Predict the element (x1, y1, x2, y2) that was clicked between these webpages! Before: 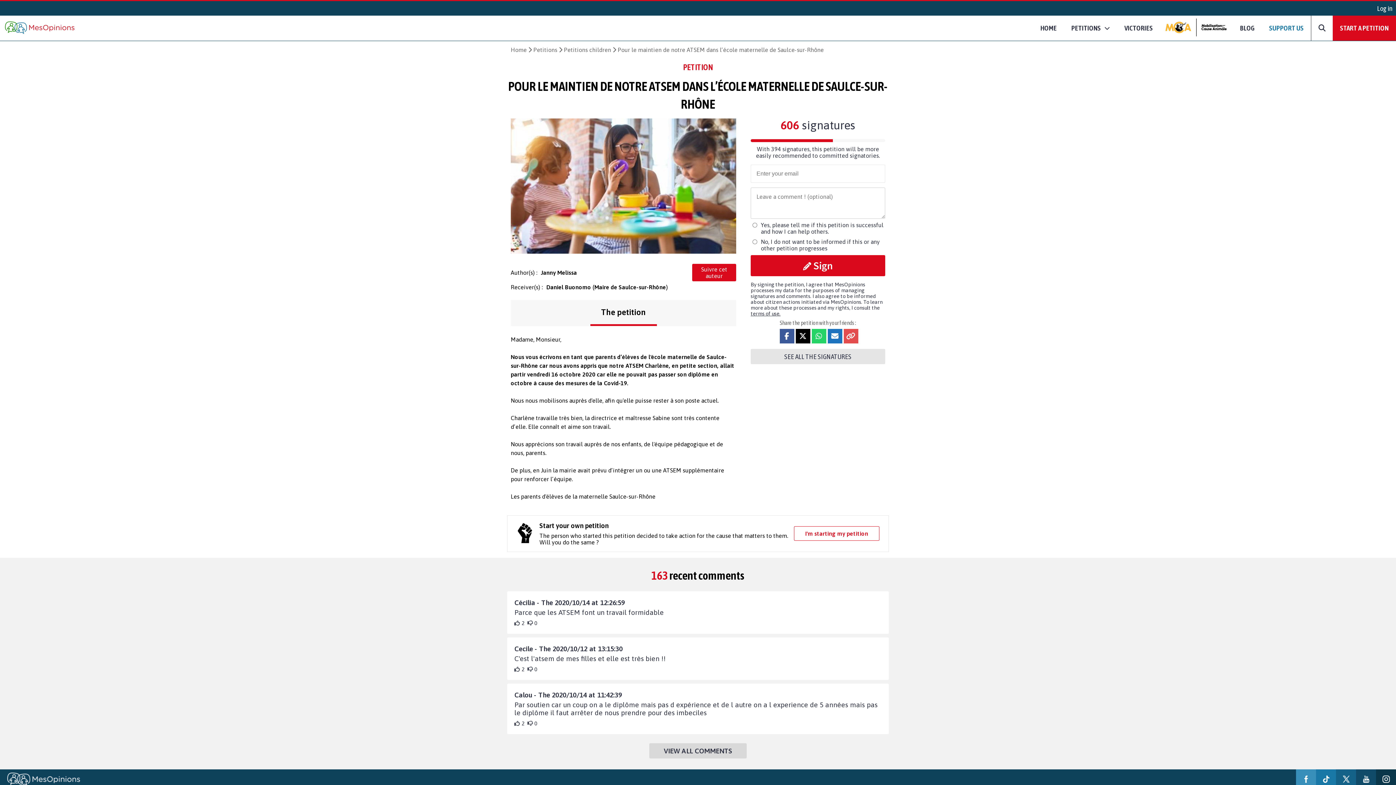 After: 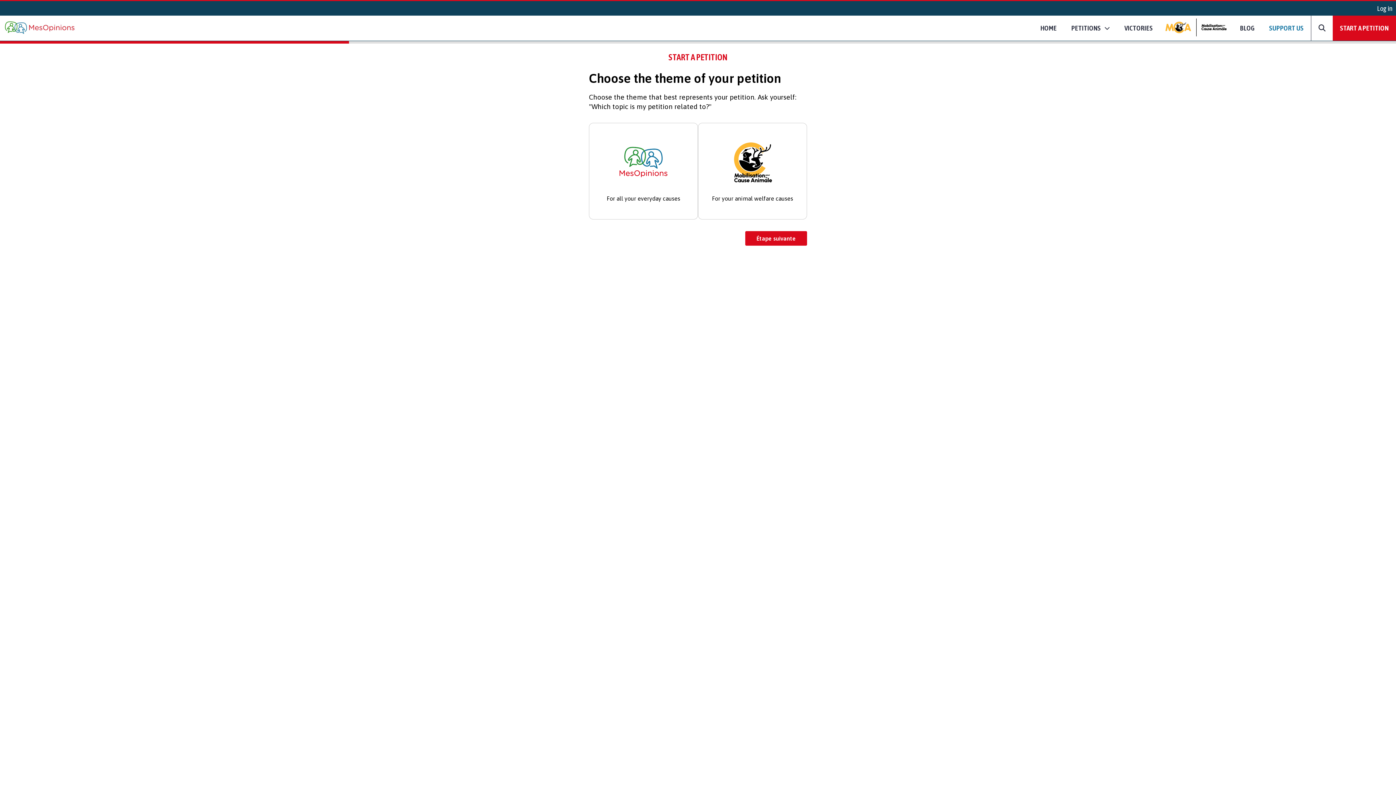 Action: bbox: (507, 515, 889, 552) label: Start your own petition
The person who started this petition decided to take action for the cause that matters to them.
Will you do the same ?
I'm starting my petition